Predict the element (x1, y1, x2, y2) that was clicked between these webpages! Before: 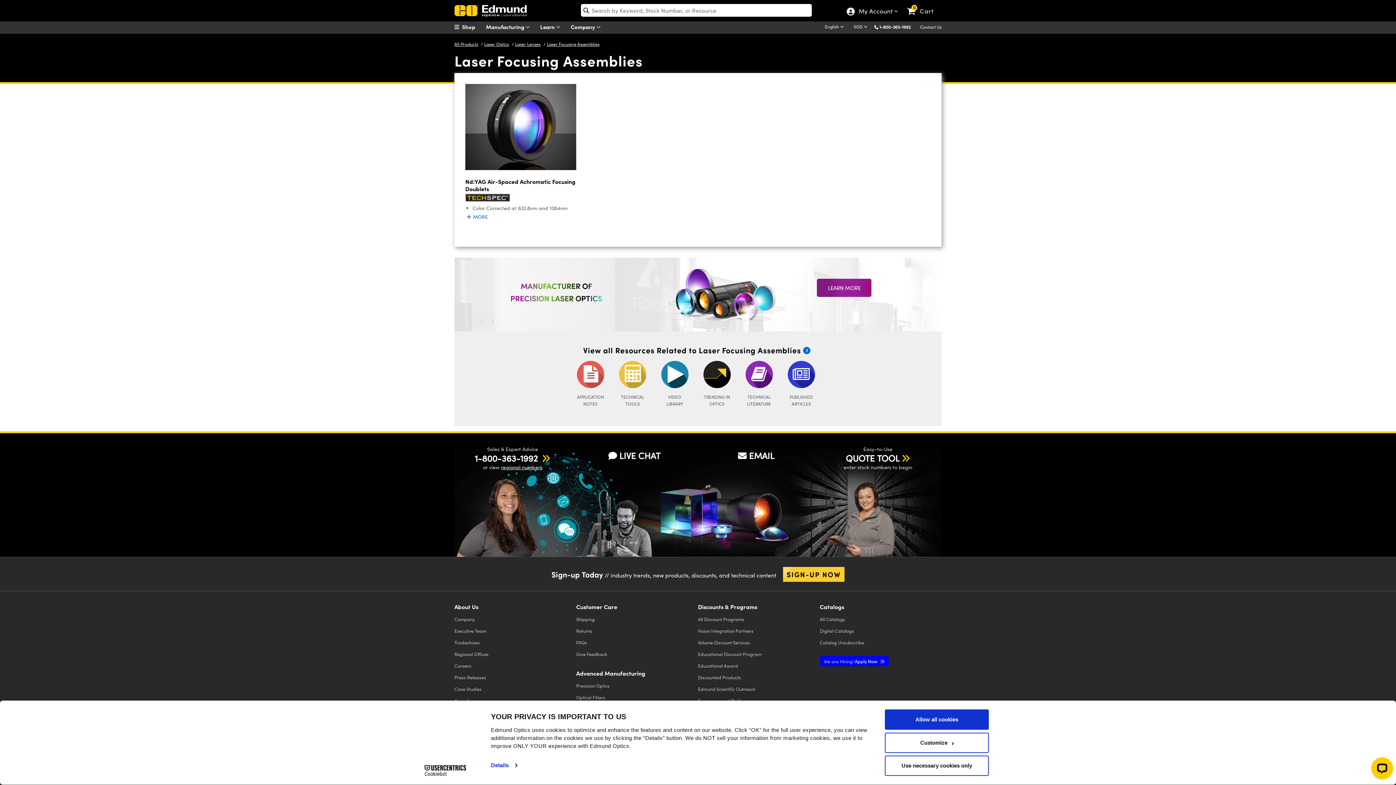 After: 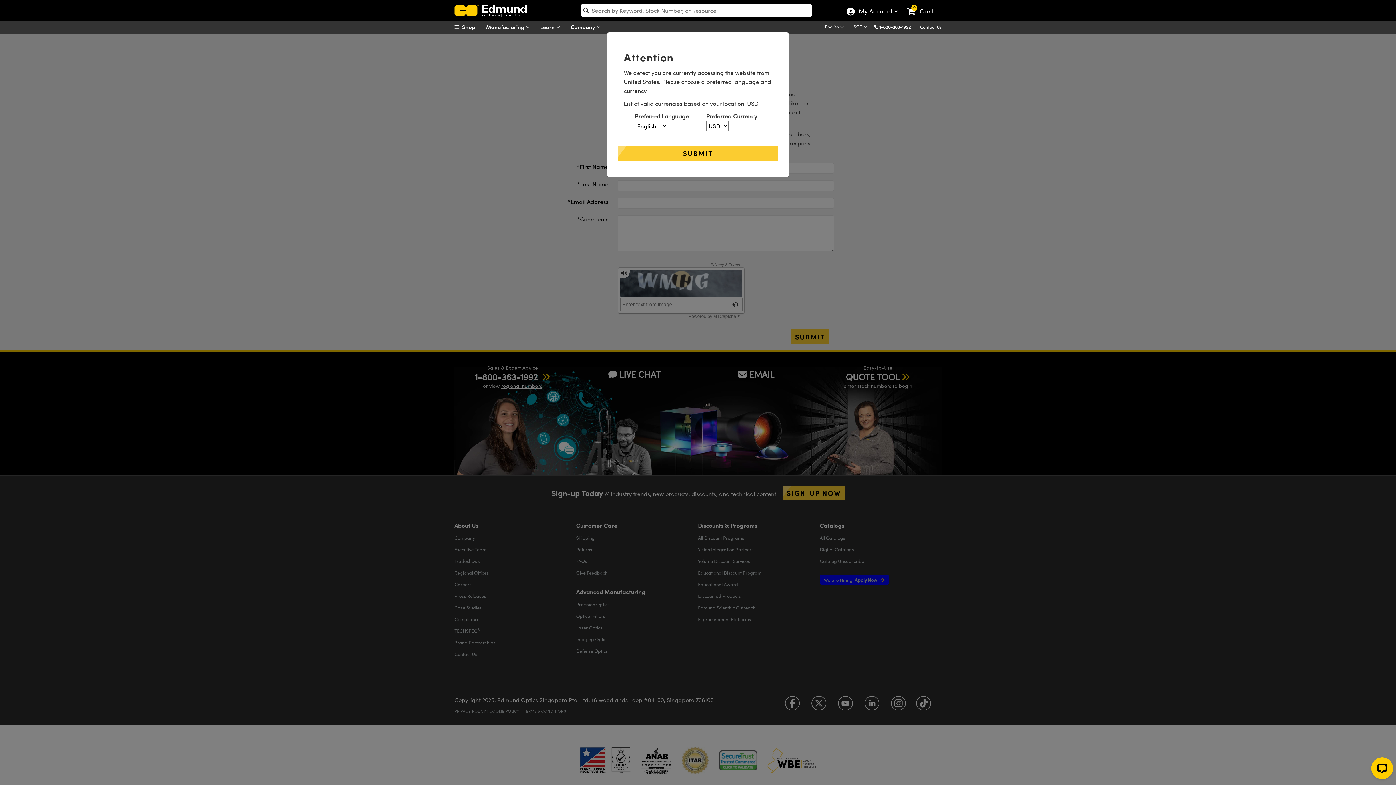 Action: bbox: (576, 650, 692, 658) label: Give Feedback